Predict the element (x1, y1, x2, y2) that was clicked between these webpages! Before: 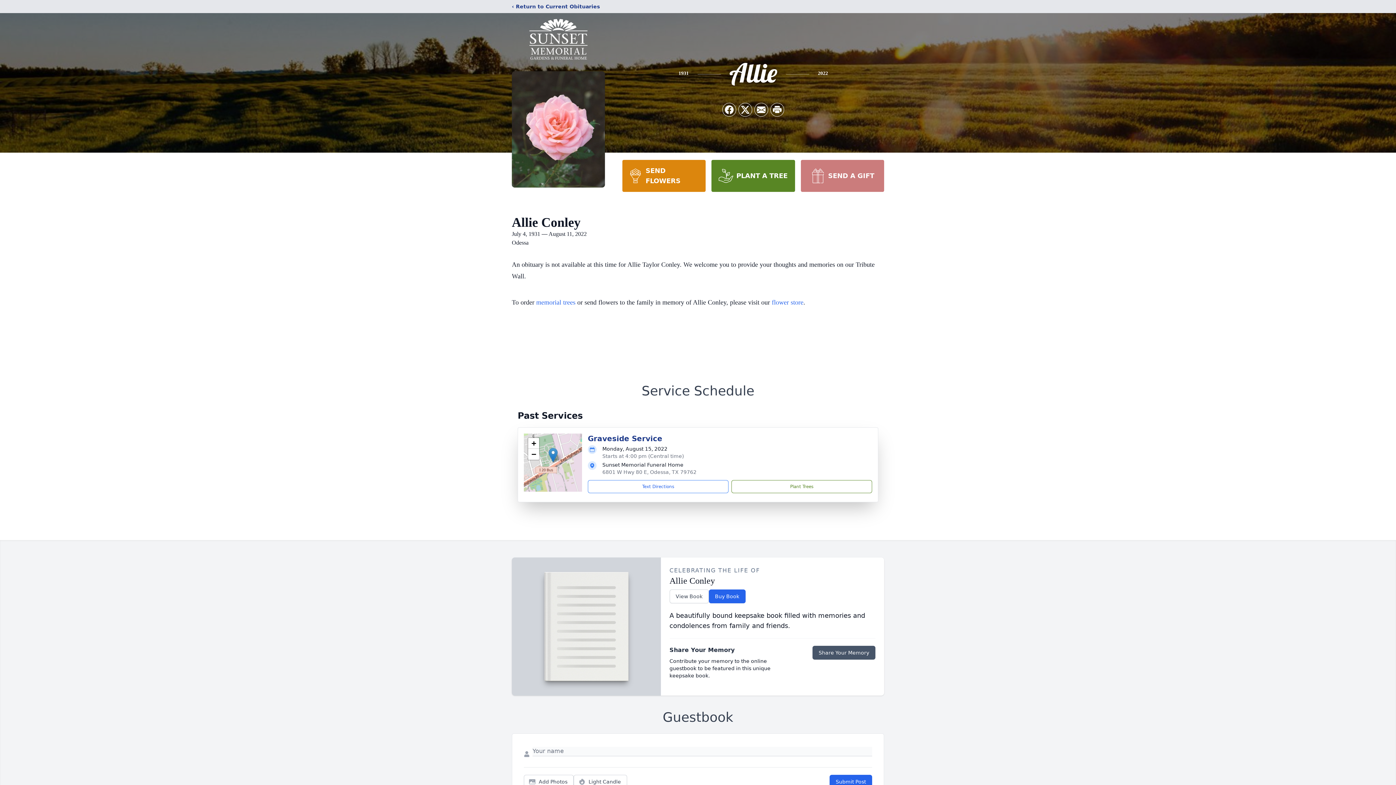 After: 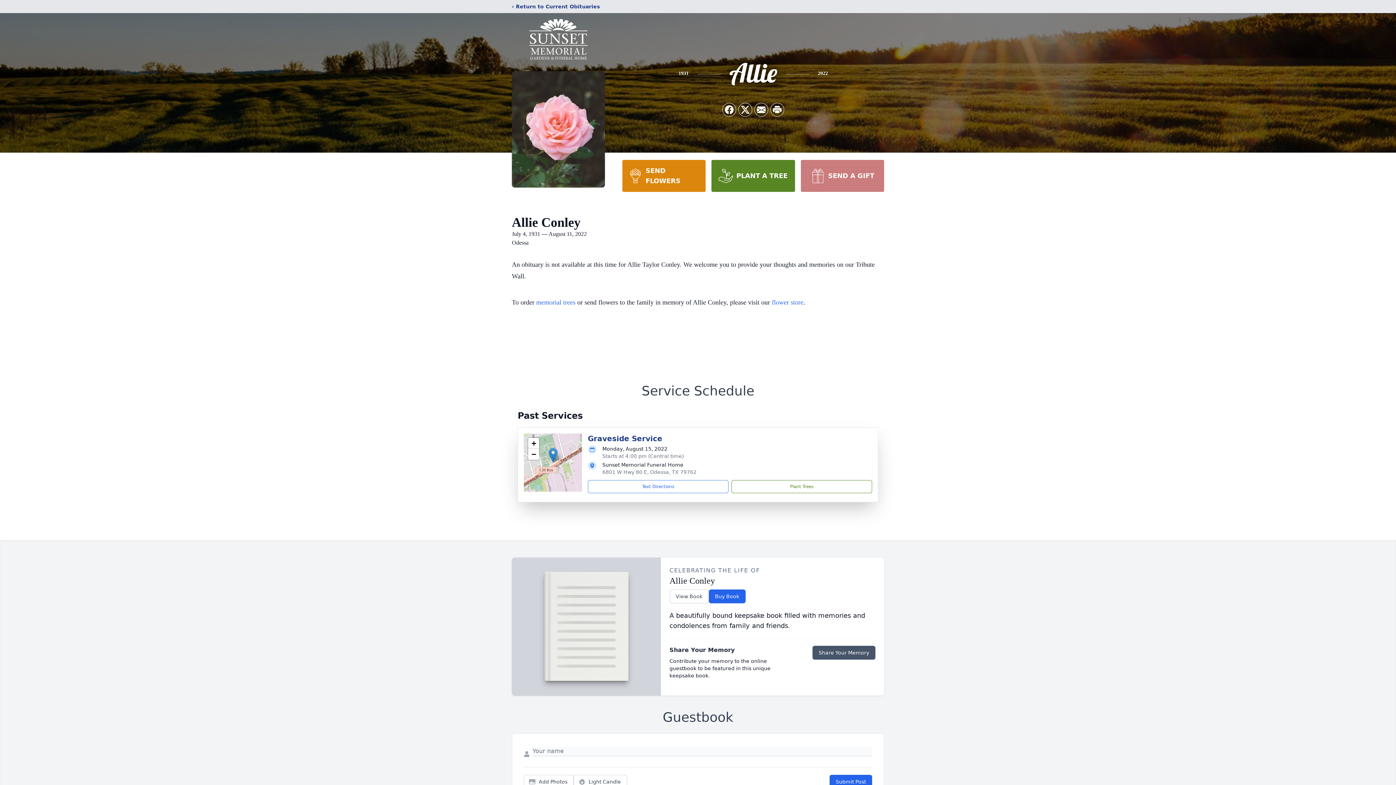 Action: bbox: (800, 160, 884, 192) label: SEND A GIFT